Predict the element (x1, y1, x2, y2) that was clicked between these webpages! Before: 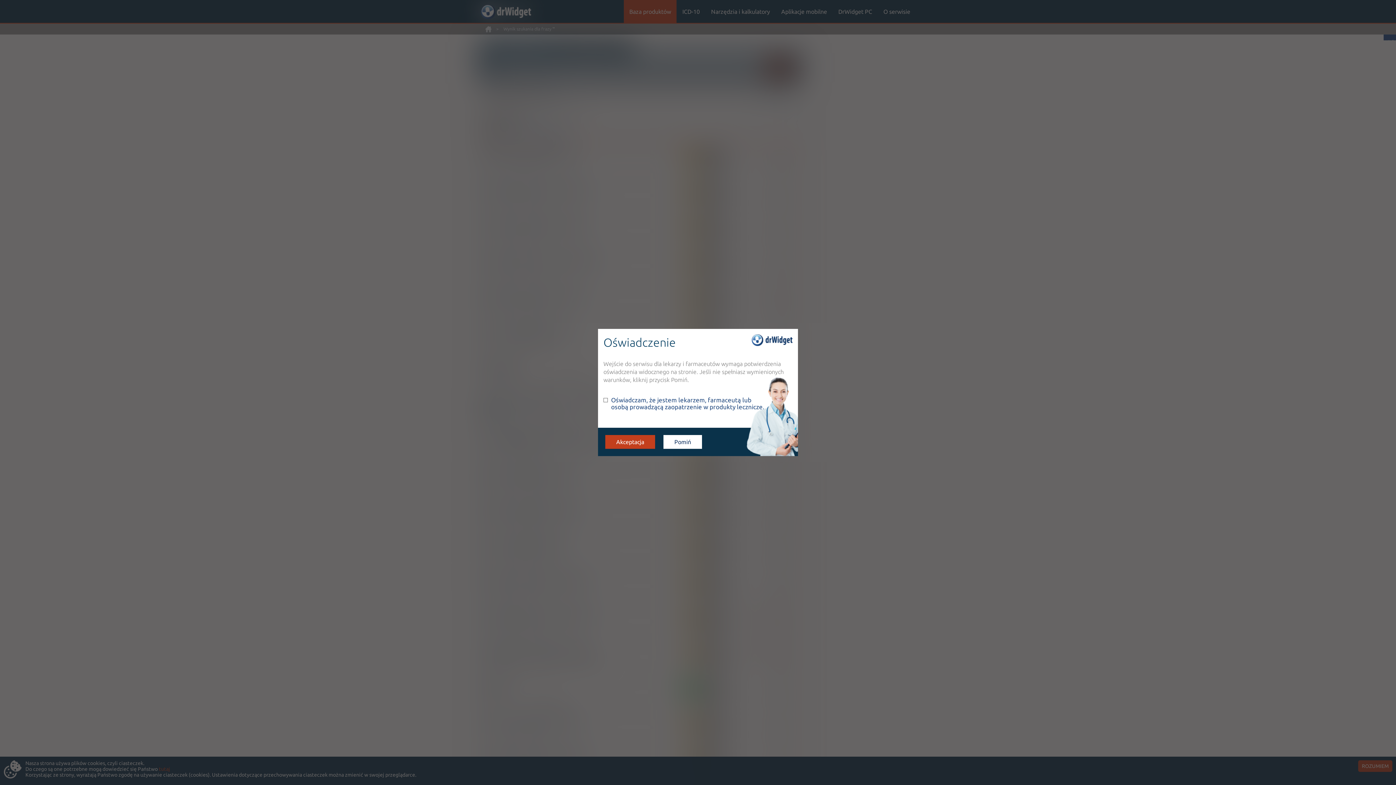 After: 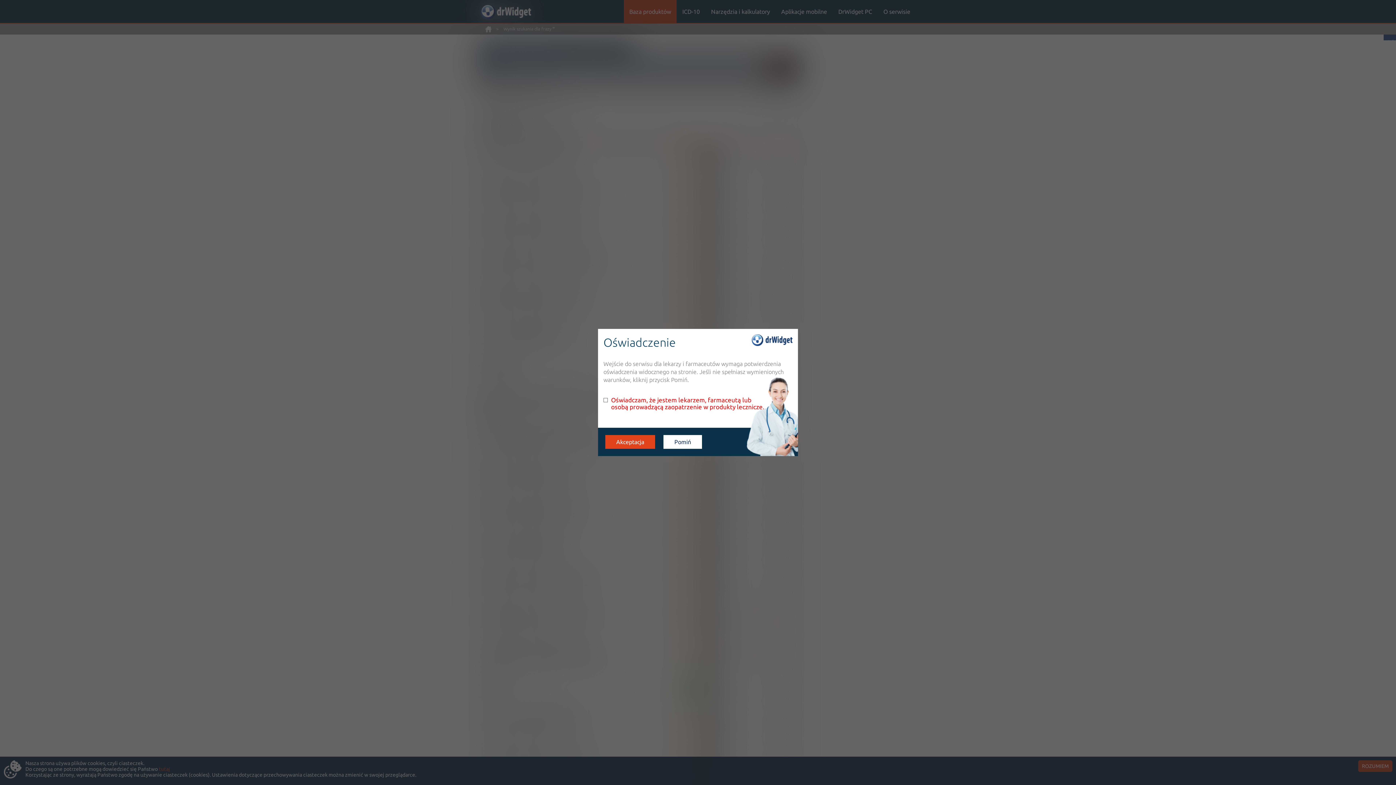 Action: bbox: (605, 435, 655, 449) label: Akceptacja